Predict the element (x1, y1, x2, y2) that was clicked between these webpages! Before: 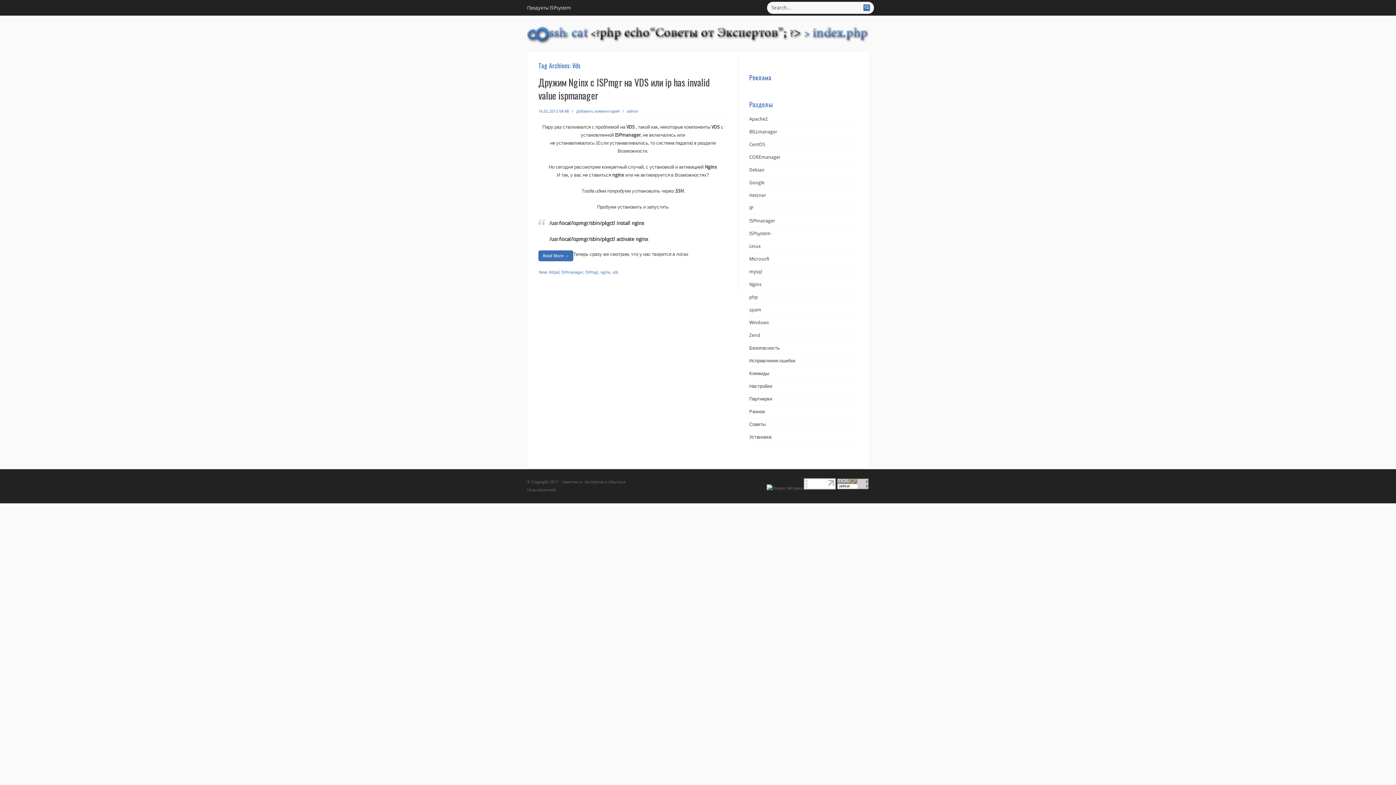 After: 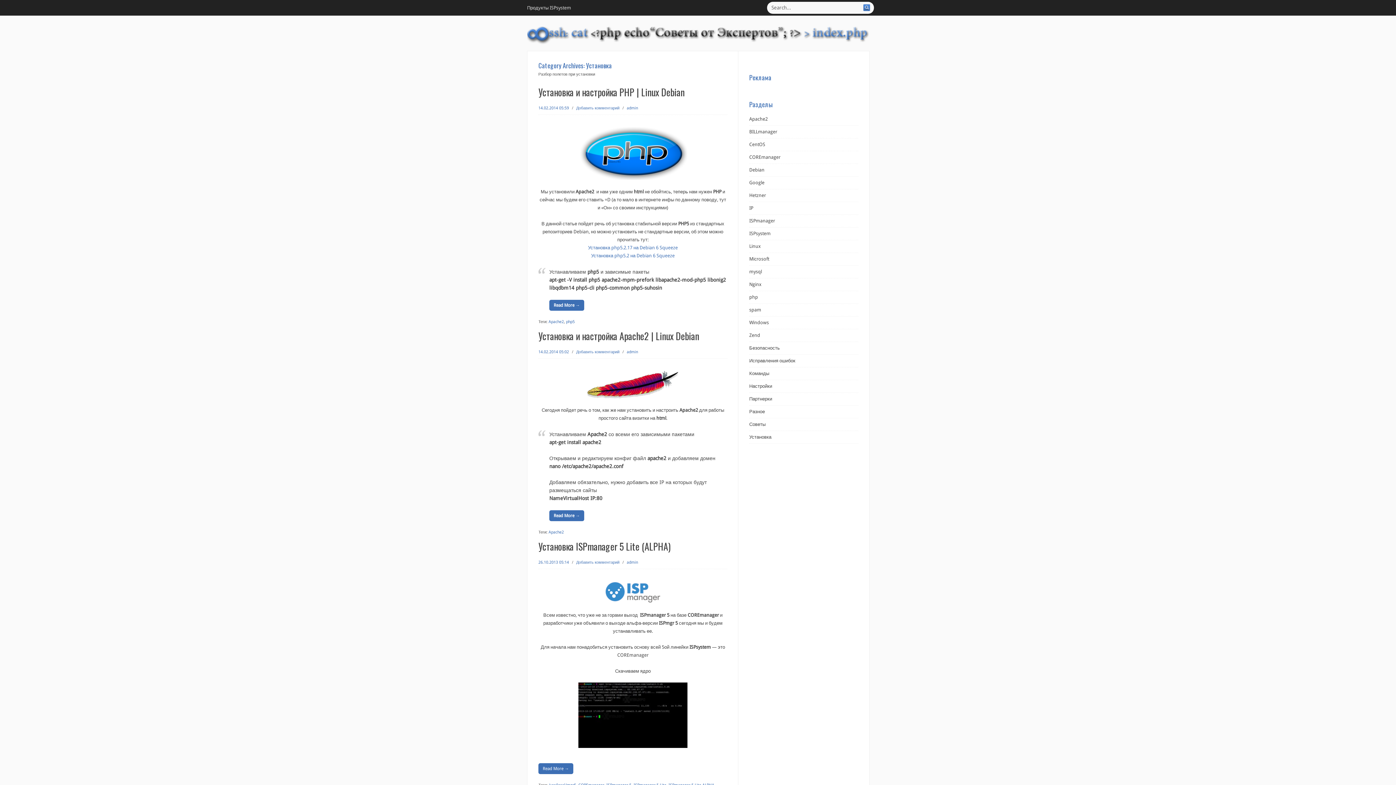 Action: bbox: (749, 434, 771, 440) label: Установка